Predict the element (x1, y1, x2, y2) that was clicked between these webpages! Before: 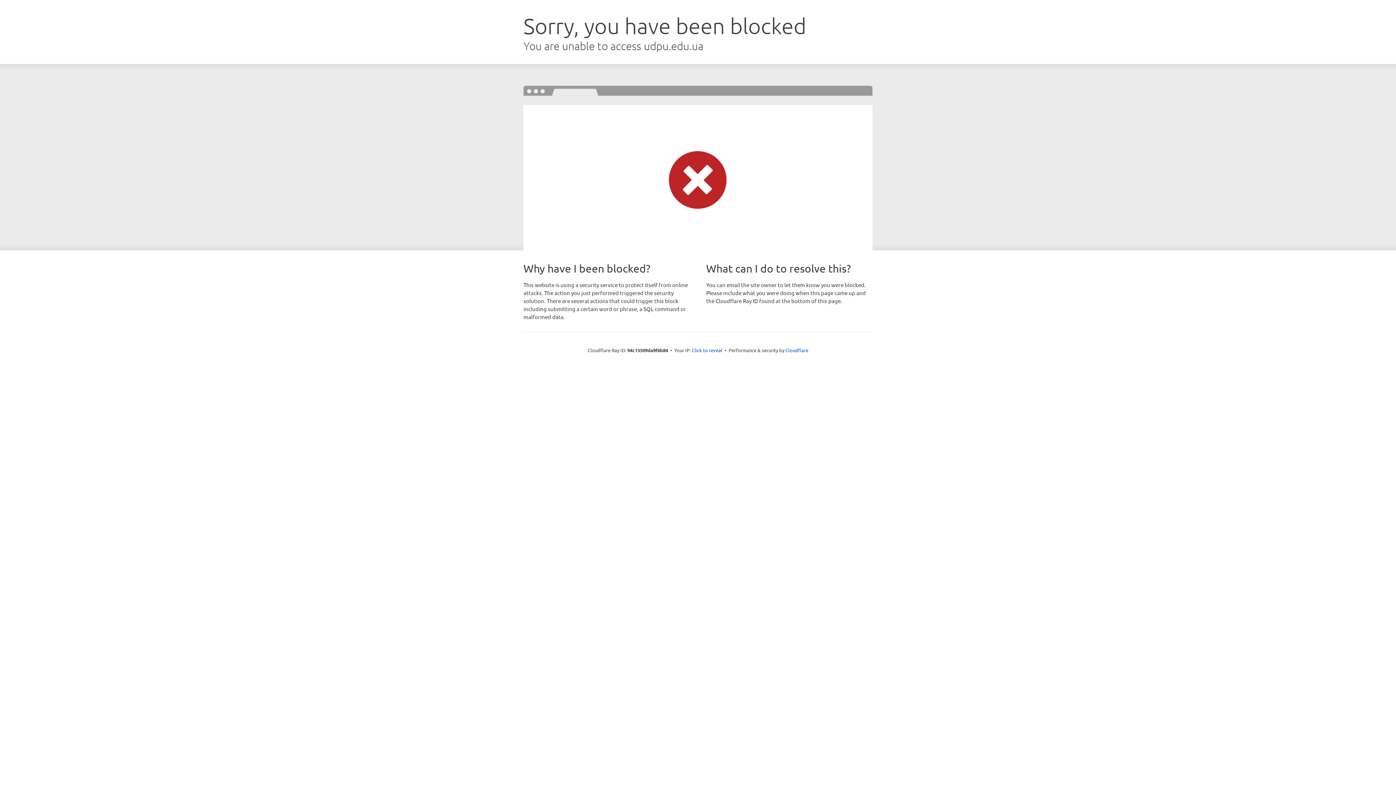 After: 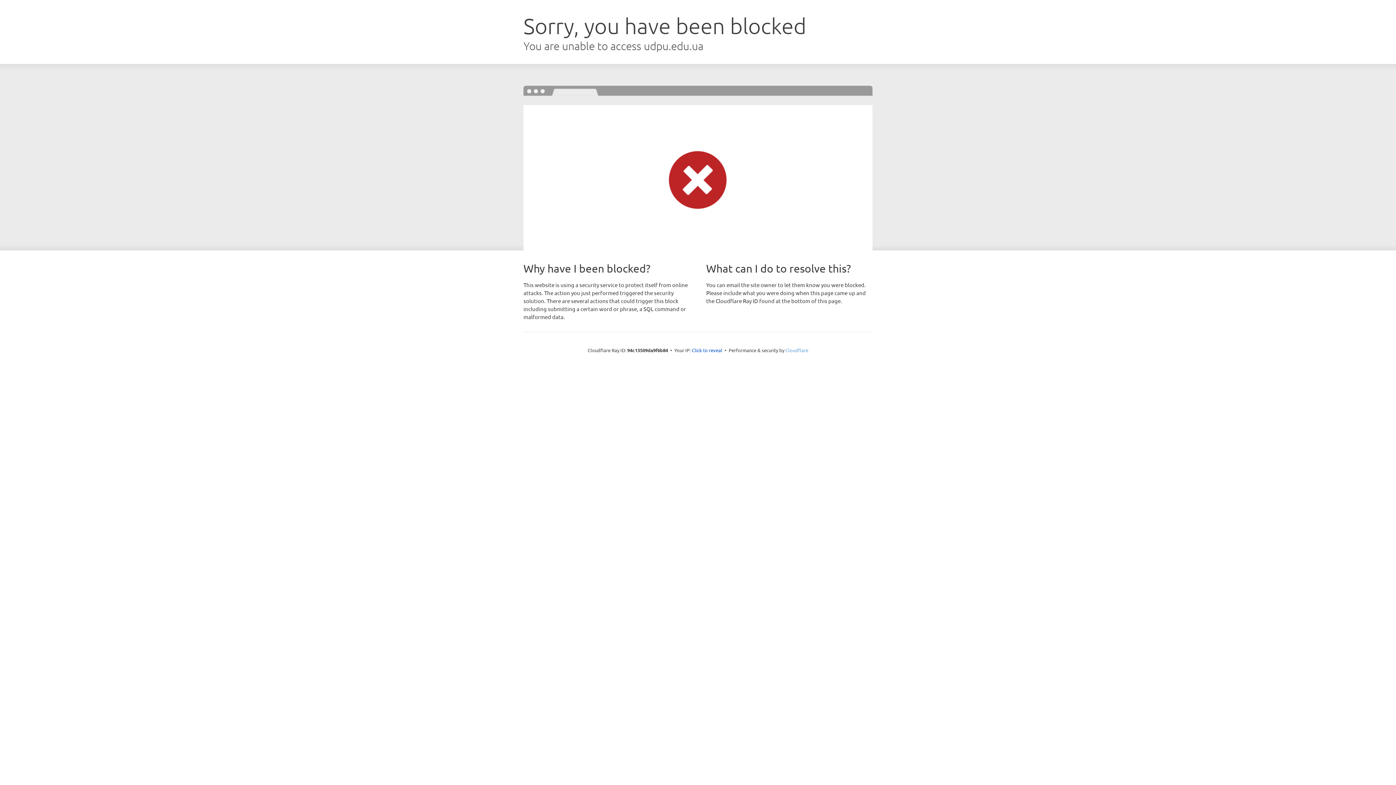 Action: label: Cloudflare bbox: (785, 347, 808, 353)